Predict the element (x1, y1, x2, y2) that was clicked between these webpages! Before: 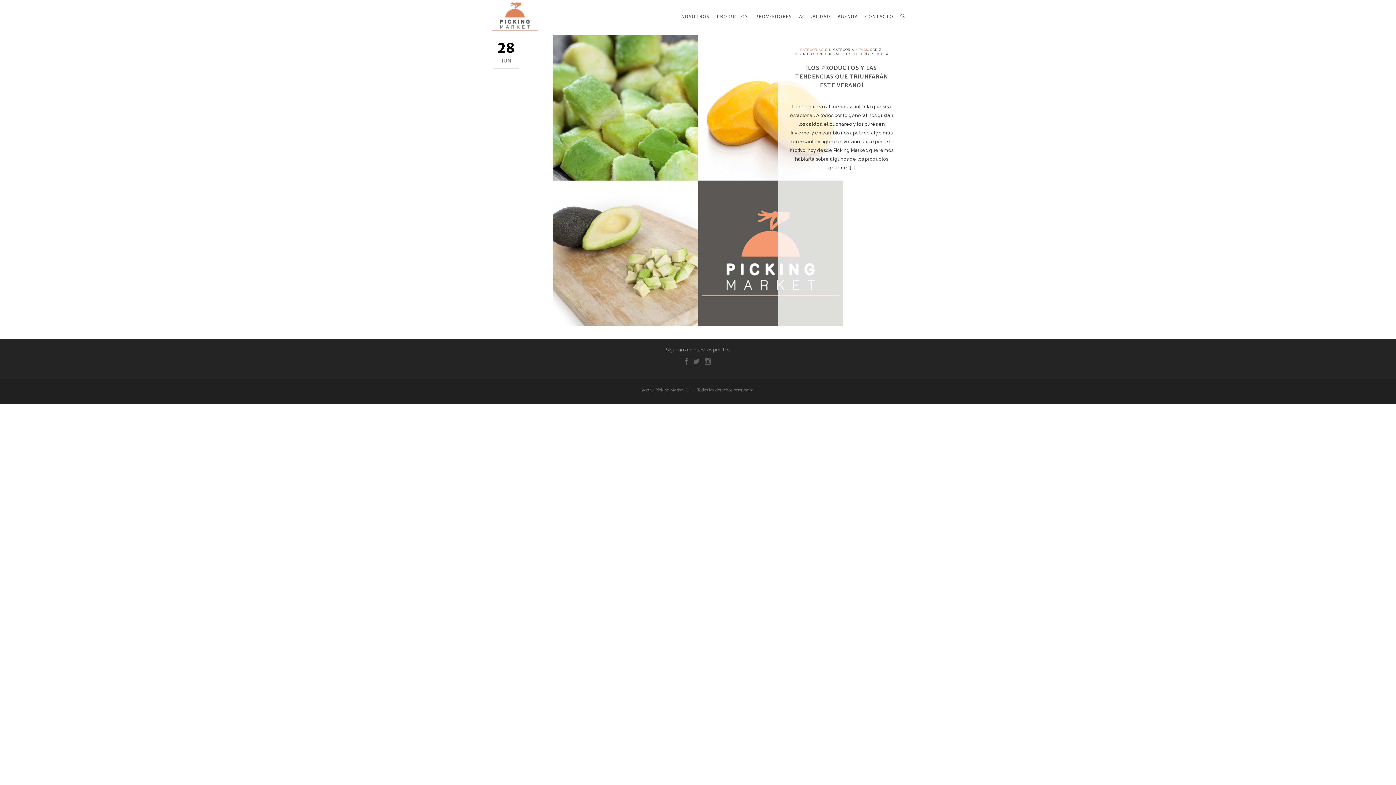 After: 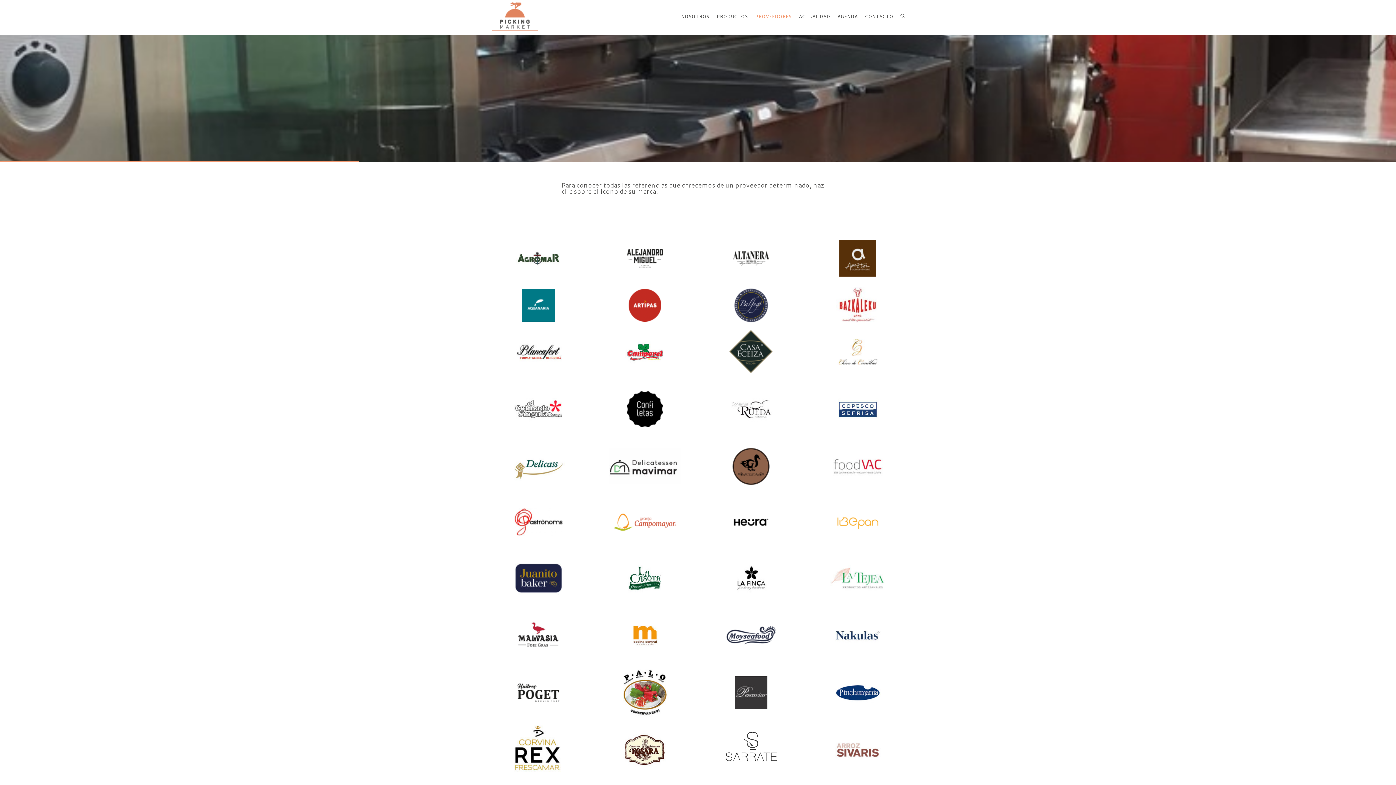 Action: label: PROVEEDORES bbox: (752, 14, 795, 18)